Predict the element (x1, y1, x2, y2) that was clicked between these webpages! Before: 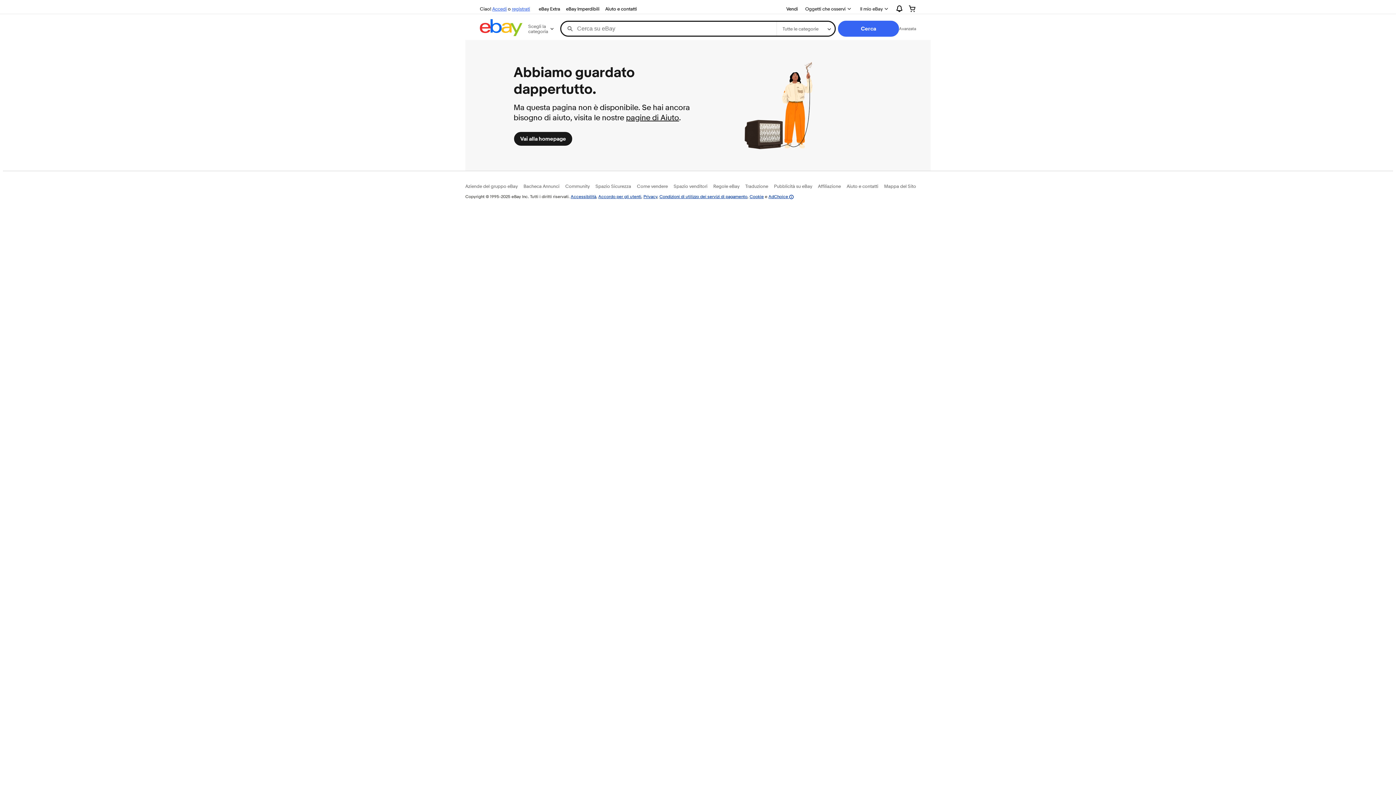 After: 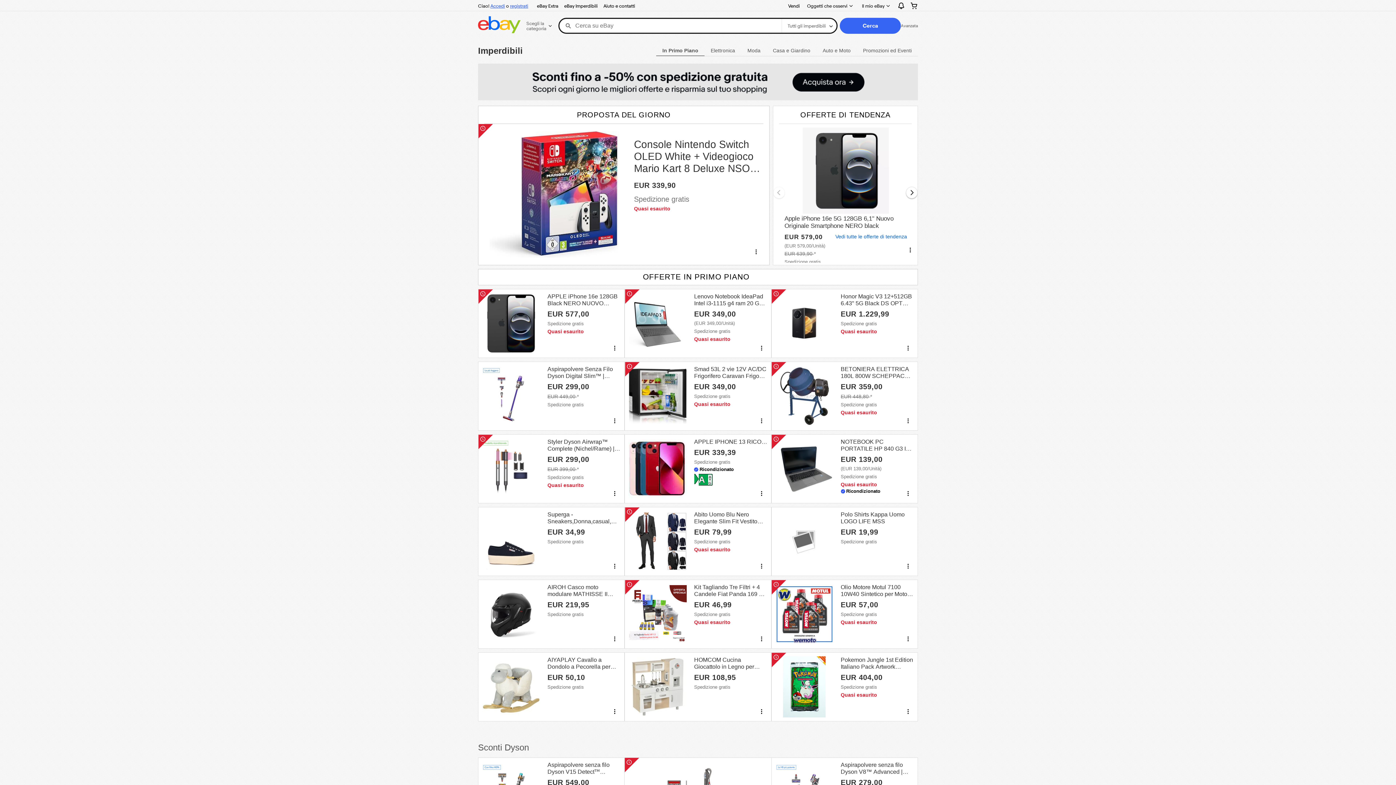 Action: label: eBay Imperdibili bbox: (563, 4, 602, 13)